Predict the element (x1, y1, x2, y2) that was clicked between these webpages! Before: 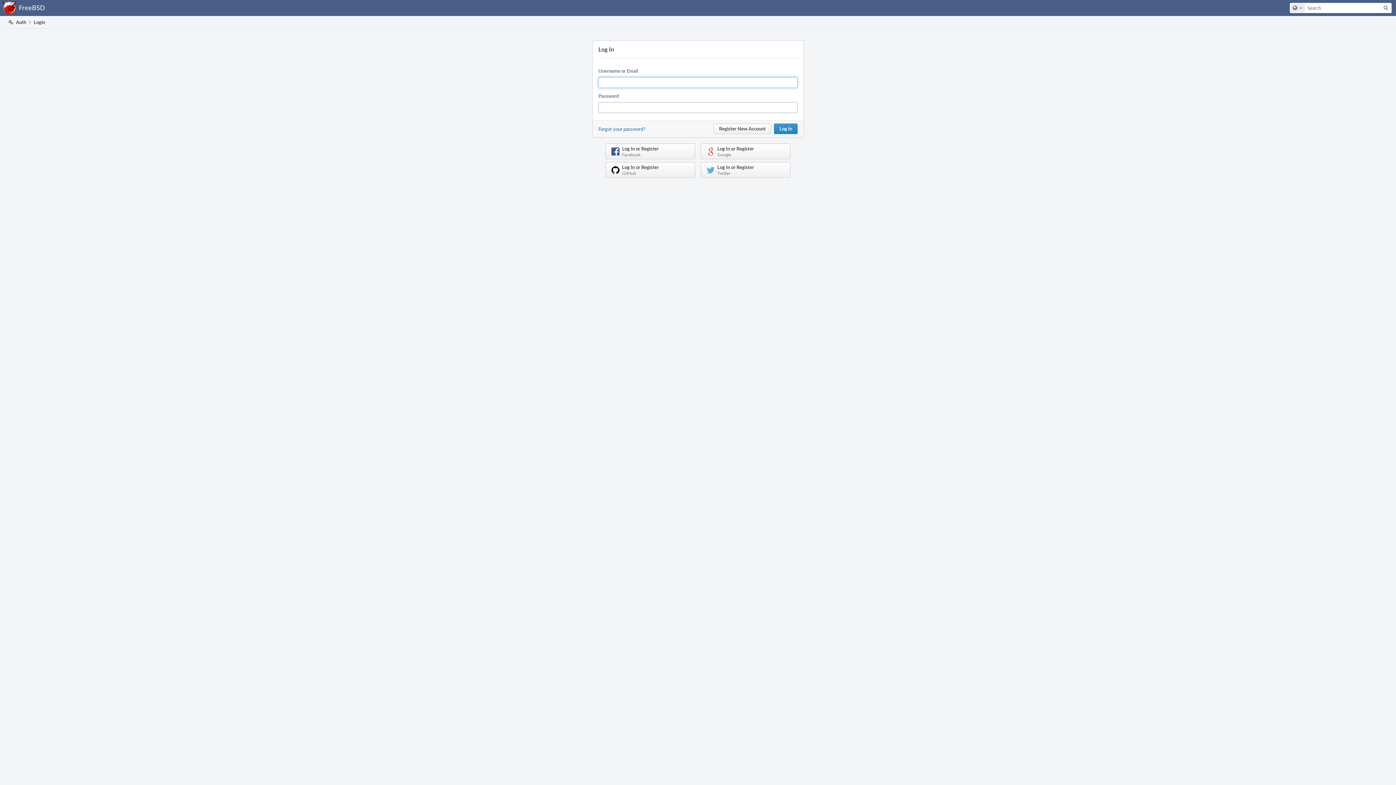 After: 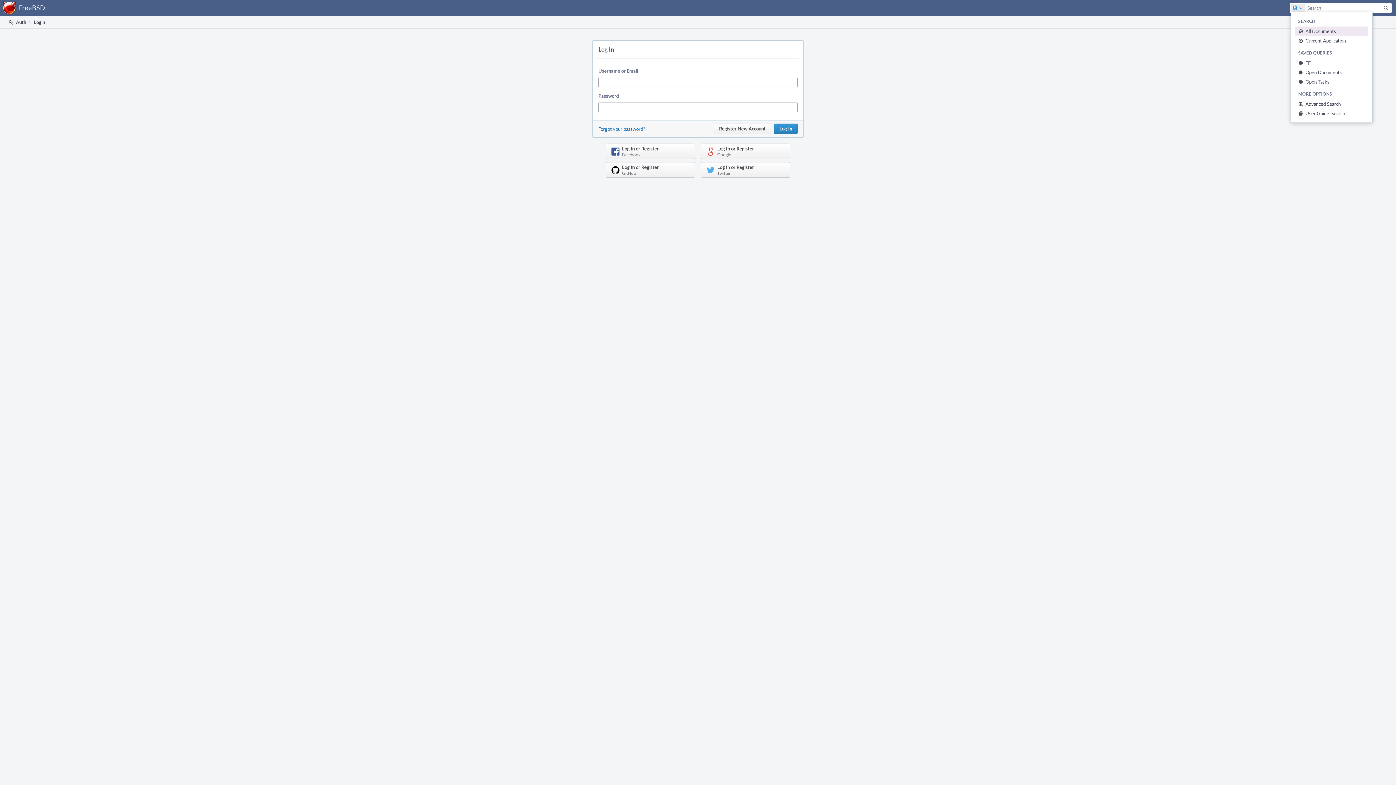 Action: bbox: (1290, 3, 1305, 12) label: Configure Global Search